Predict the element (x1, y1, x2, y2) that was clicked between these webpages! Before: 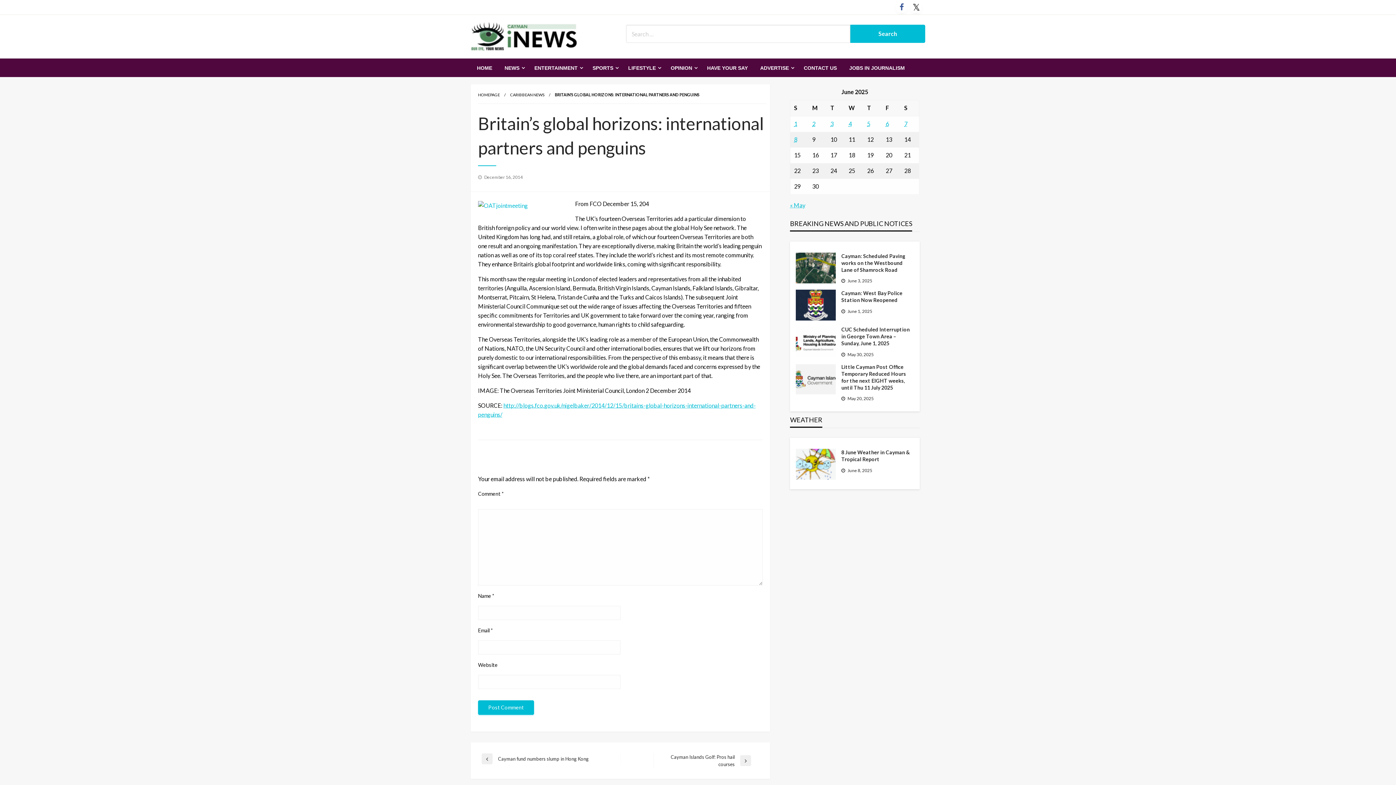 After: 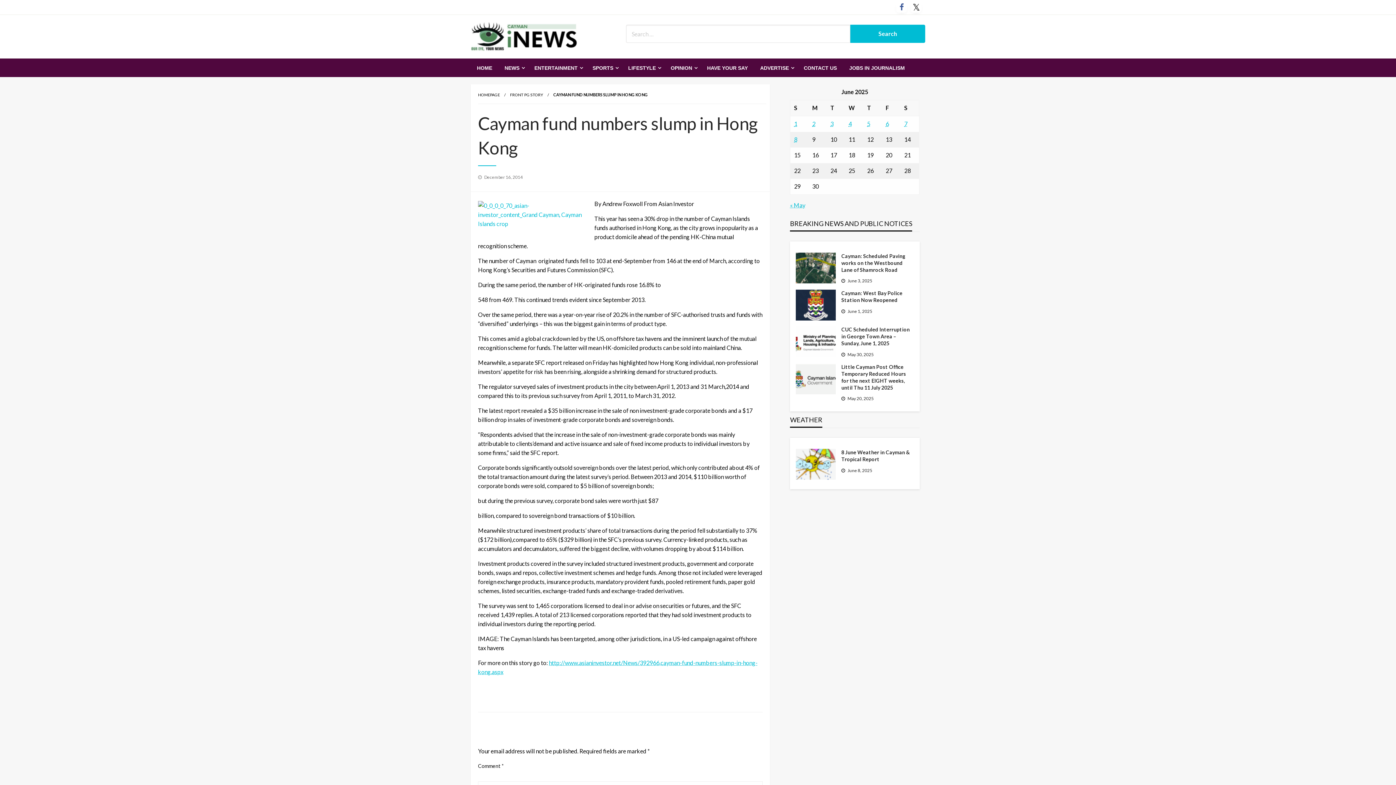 Action: label: Previous Post
Cayman fund numbers slump in Hong Kong bbox: (481, 753, 620, 764)